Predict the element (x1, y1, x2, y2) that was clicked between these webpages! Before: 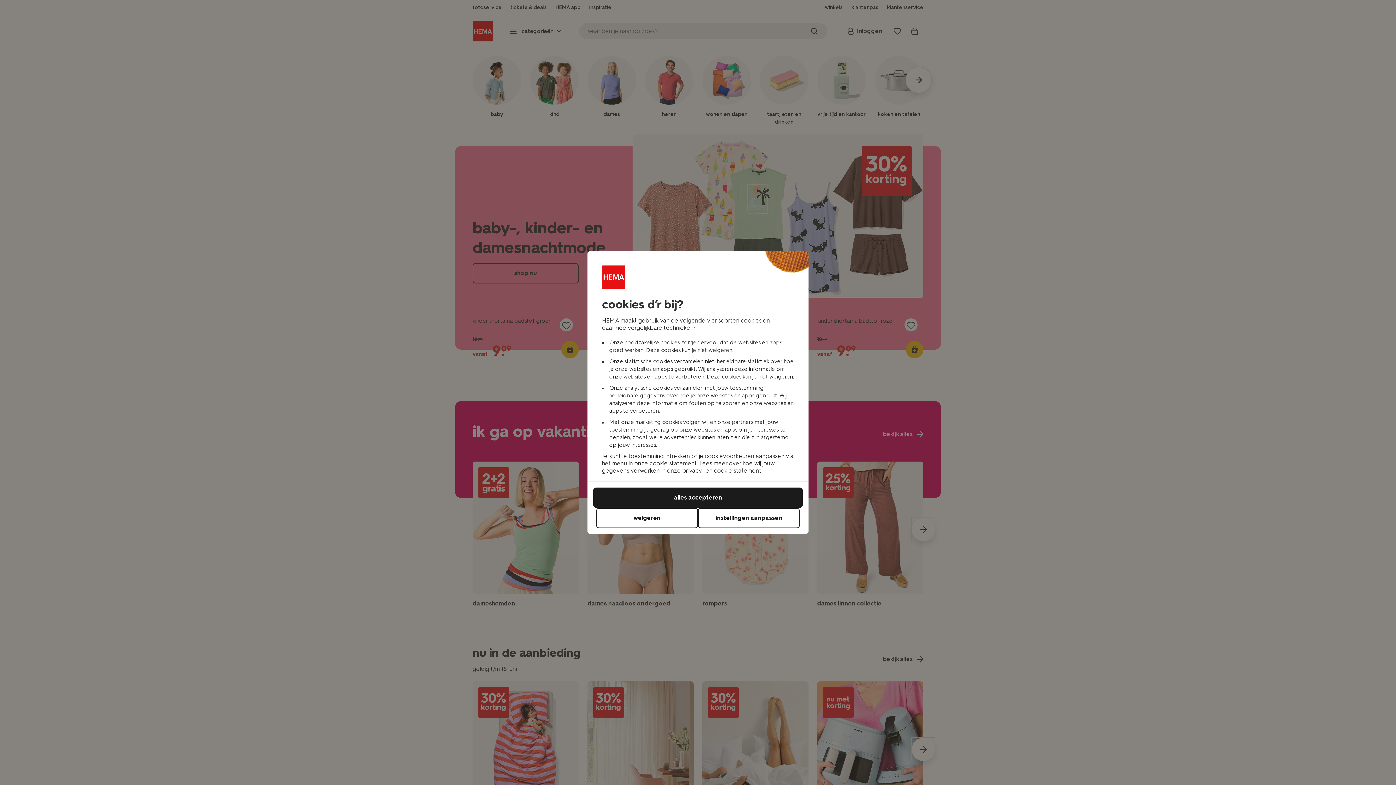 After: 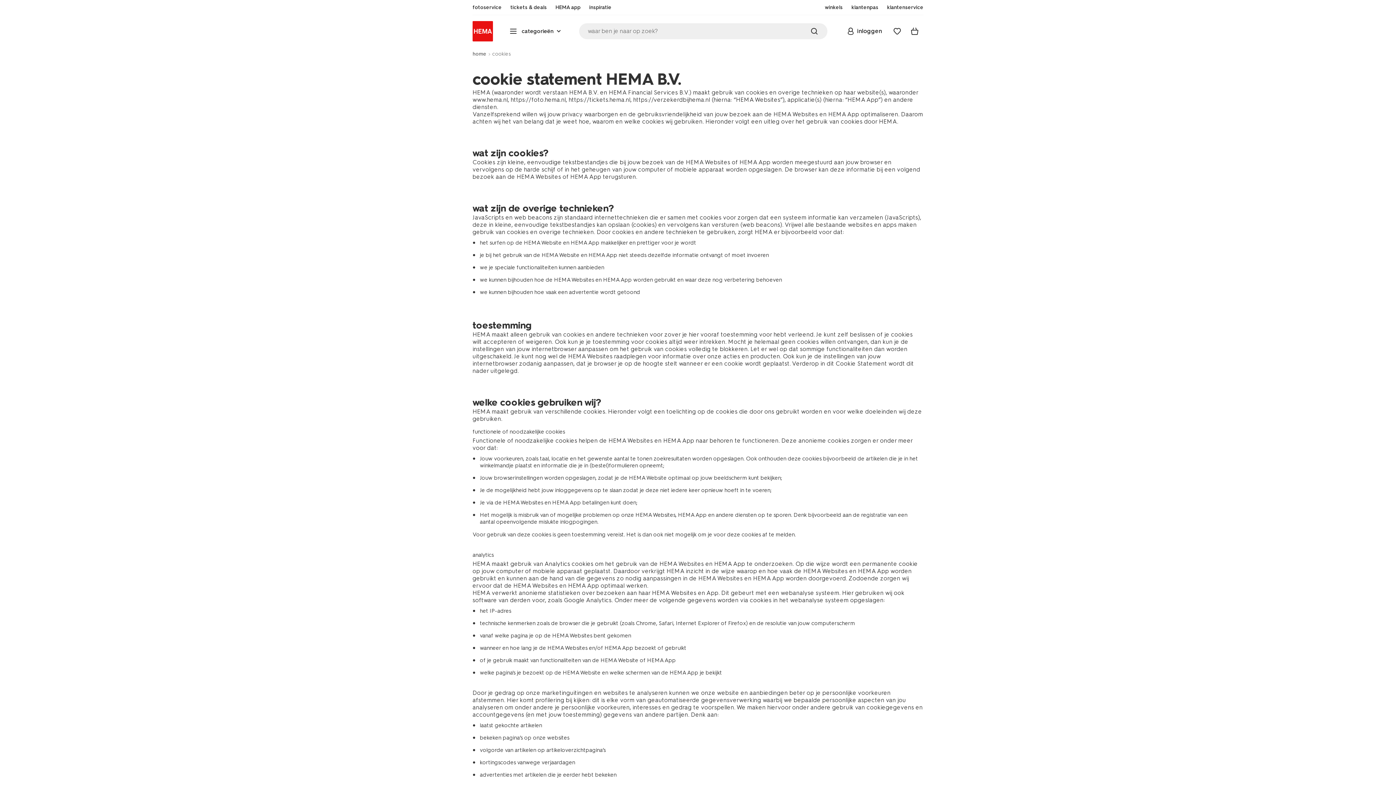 Action: label: cookie statement bbox: (714, 467, 761, 474)